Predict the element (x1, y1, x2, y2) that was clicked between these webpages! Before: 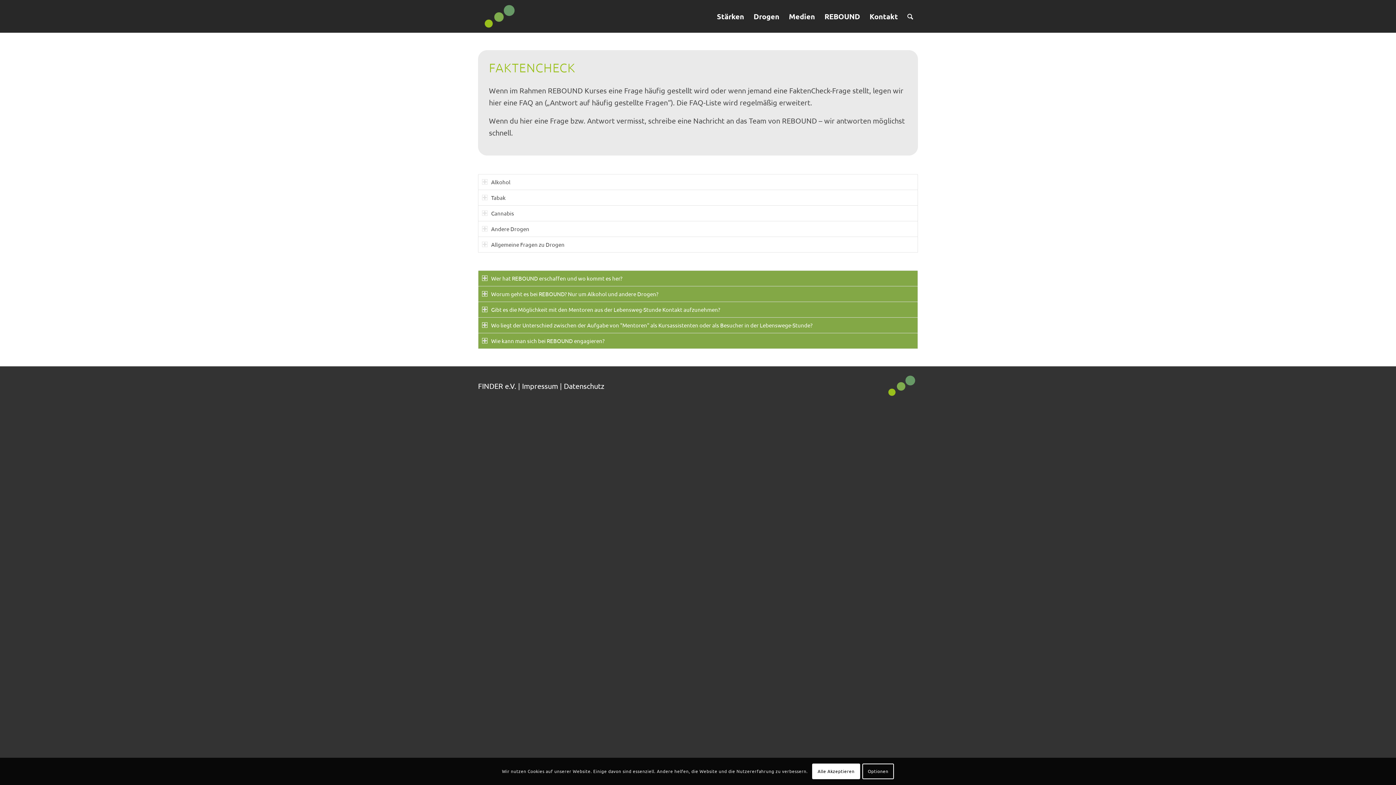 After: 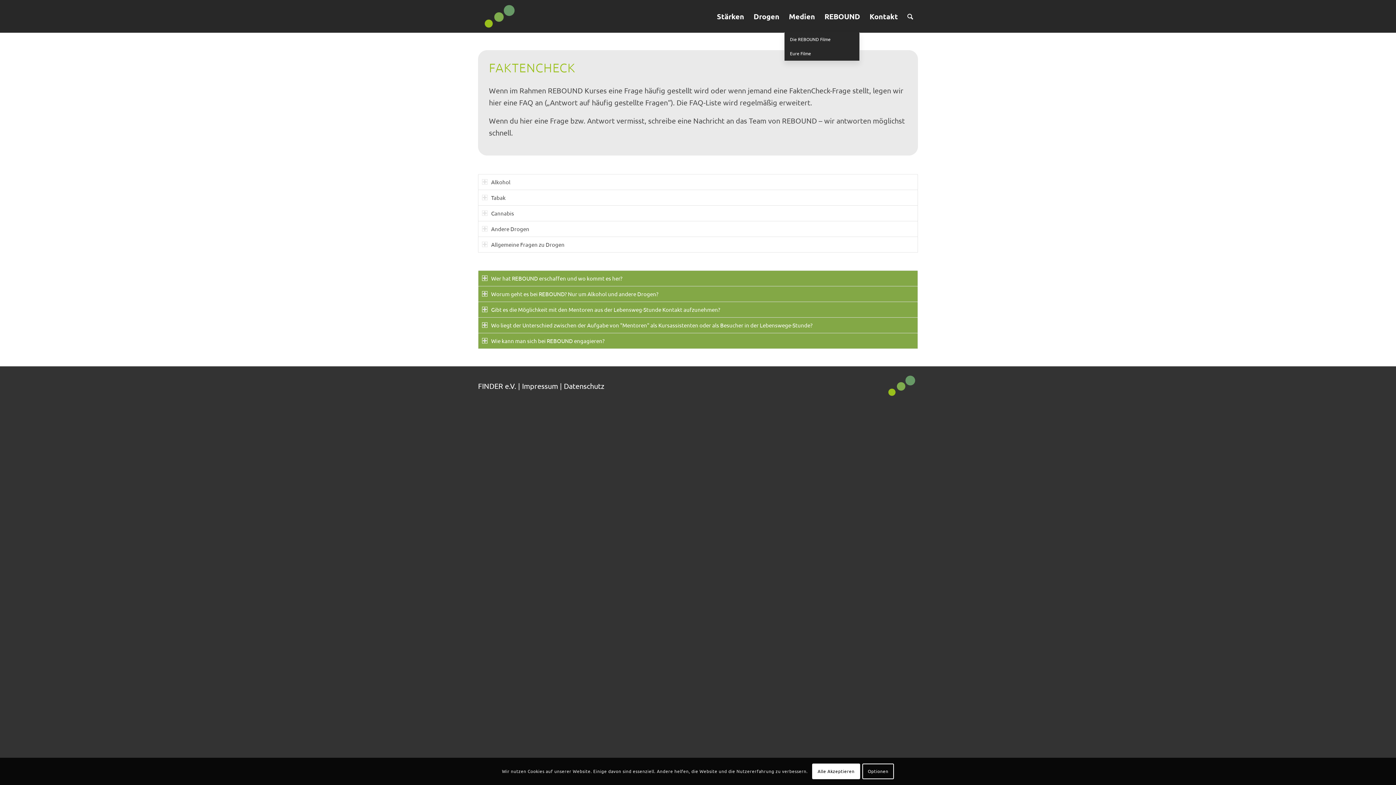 Action: label: Medien bbox: (784, 0, 820, 32)